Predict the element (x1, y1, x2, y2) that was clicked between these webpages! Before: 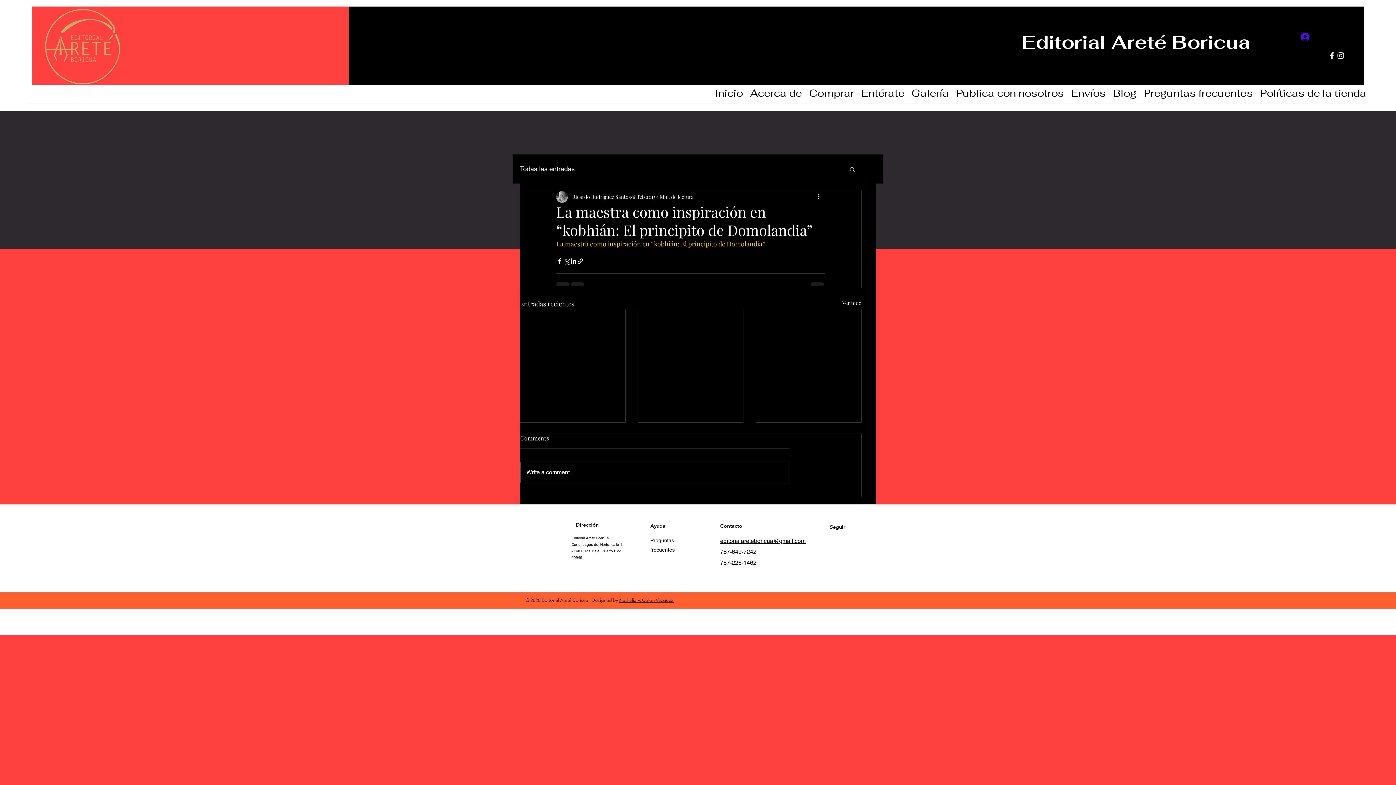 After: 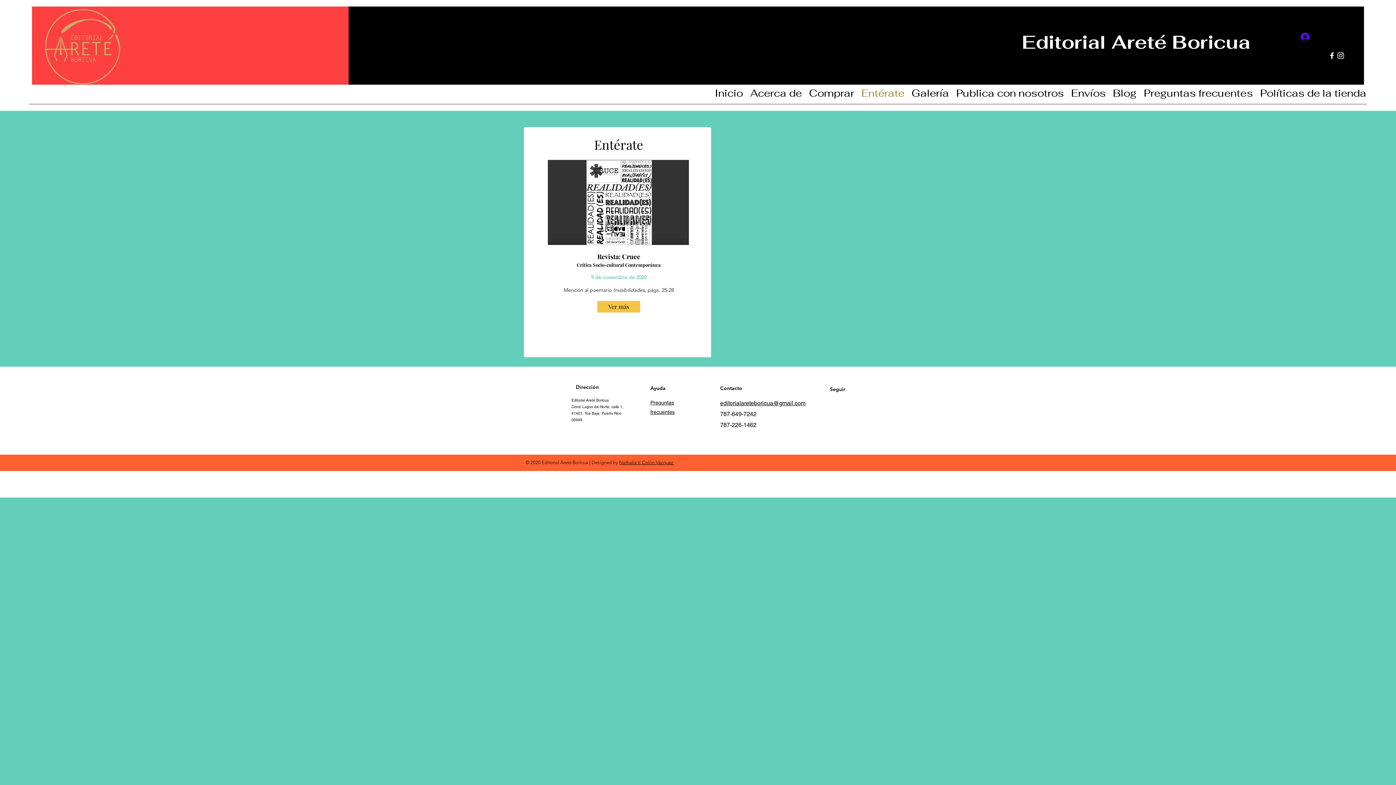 Action: label: Entérate bbox: (858, 86, 908, 98)